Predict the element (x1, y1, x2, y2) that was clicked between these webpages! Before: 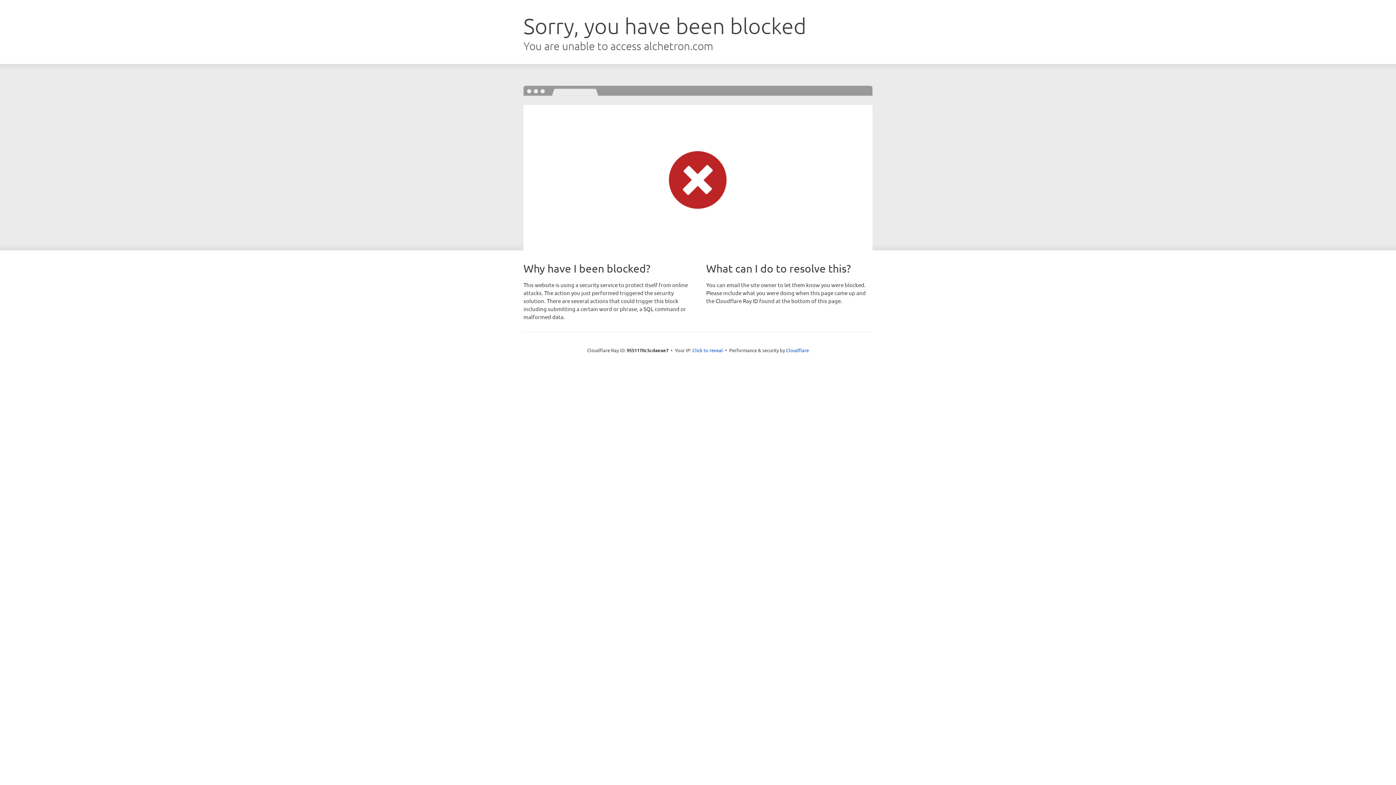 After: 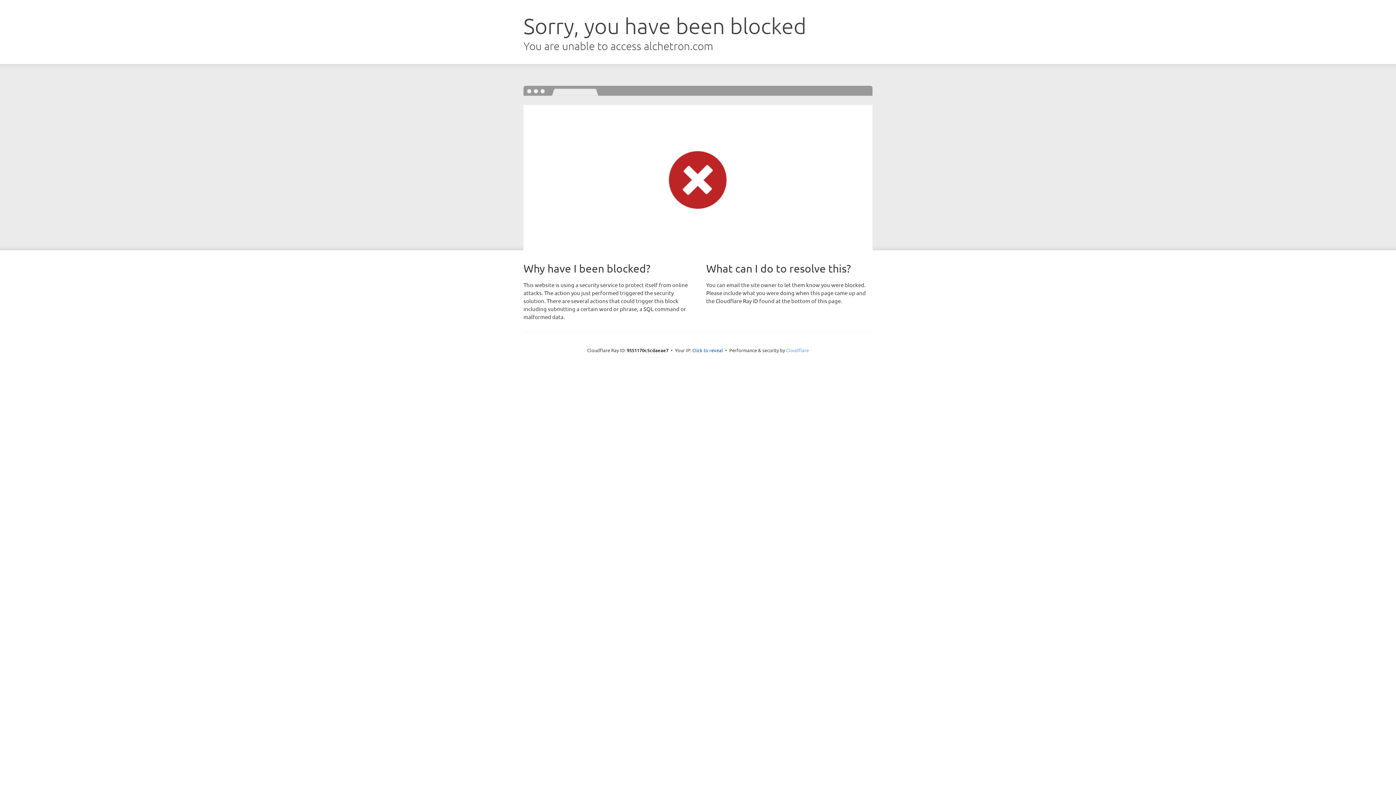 Action: label: Cloudflare bbox: (786, 347, 809, 353)